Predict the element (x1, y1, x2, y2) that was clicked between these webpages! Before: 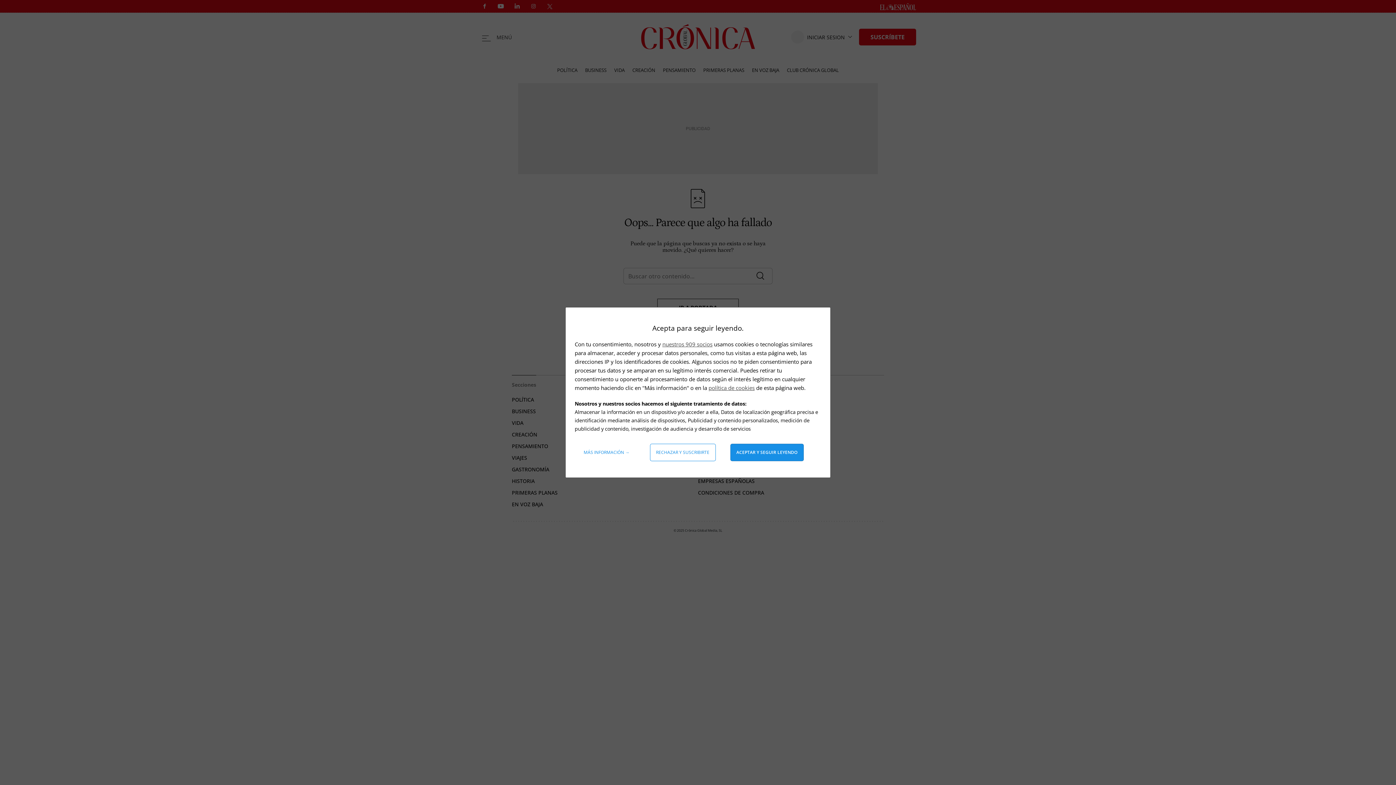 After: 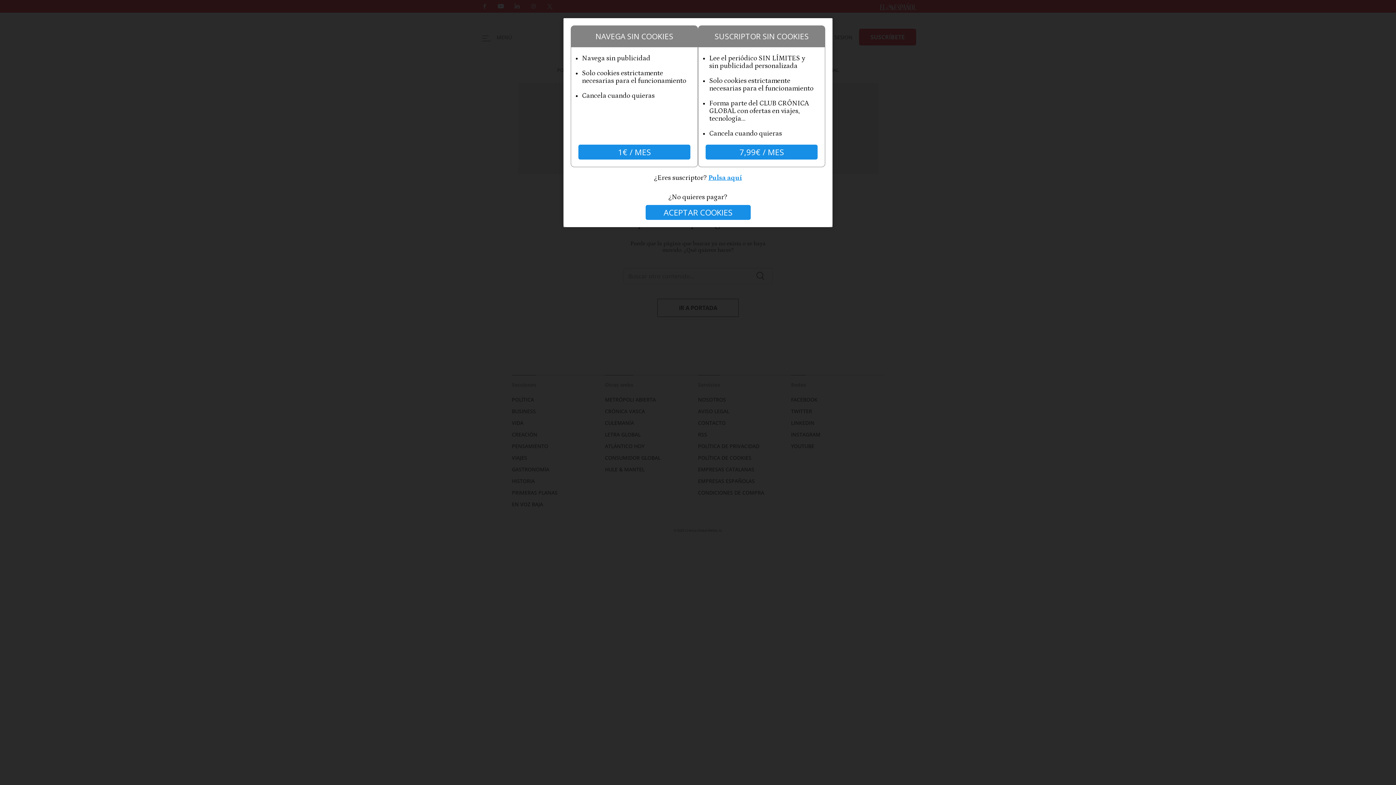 Action: label: Rechazar y suscribirte bbox: (650, 444, 715, 461)